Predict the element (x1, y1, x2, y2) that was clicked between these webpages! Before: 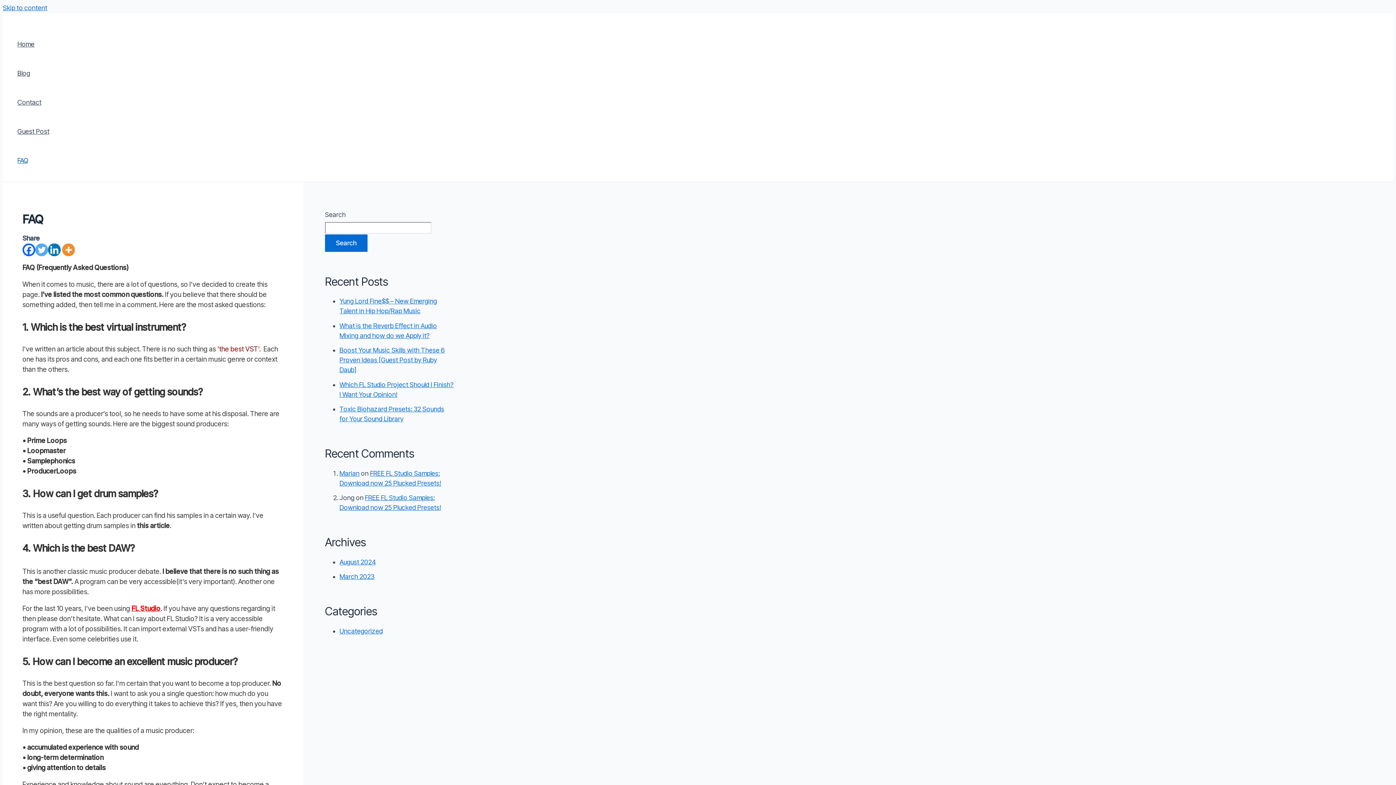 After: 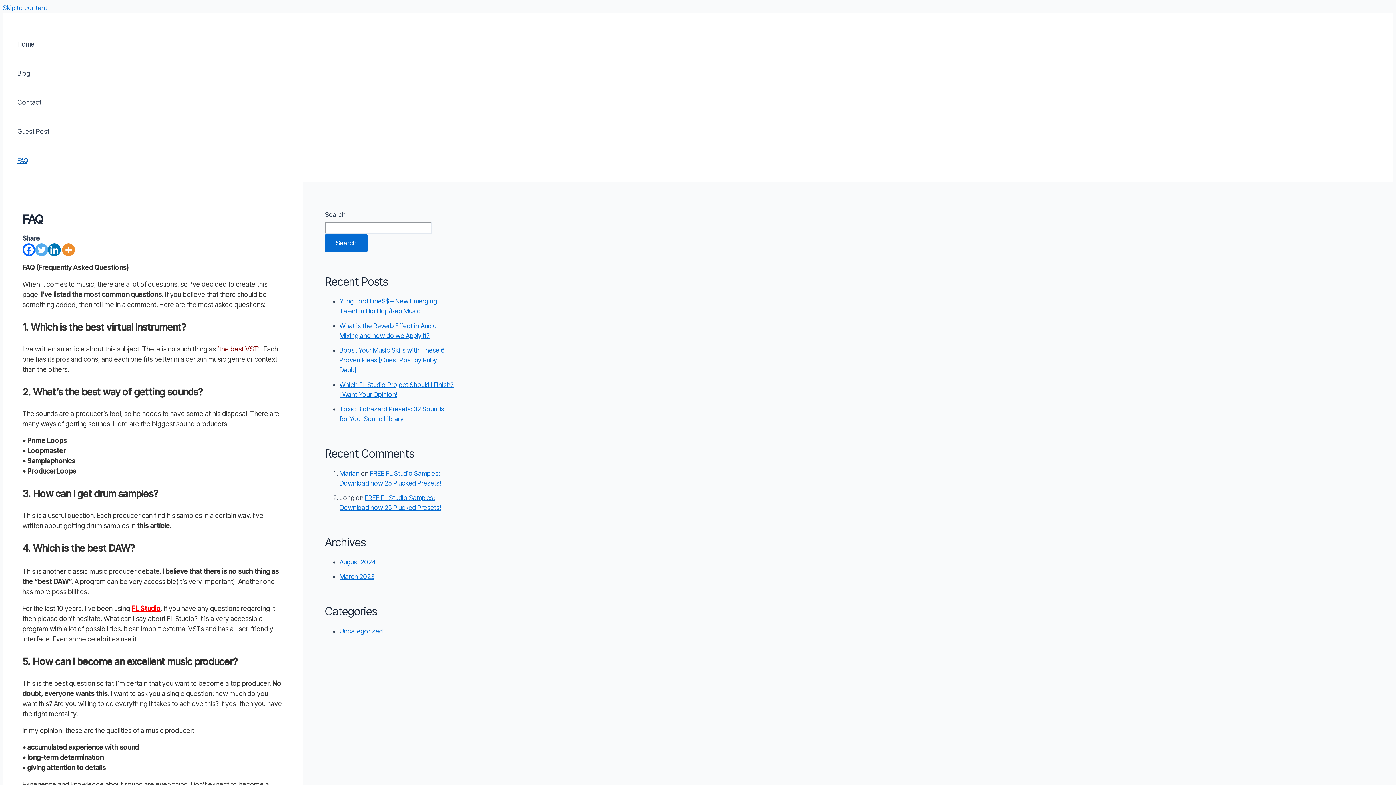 Action: label: Facebook bbox: (22, 243, 35, 256)